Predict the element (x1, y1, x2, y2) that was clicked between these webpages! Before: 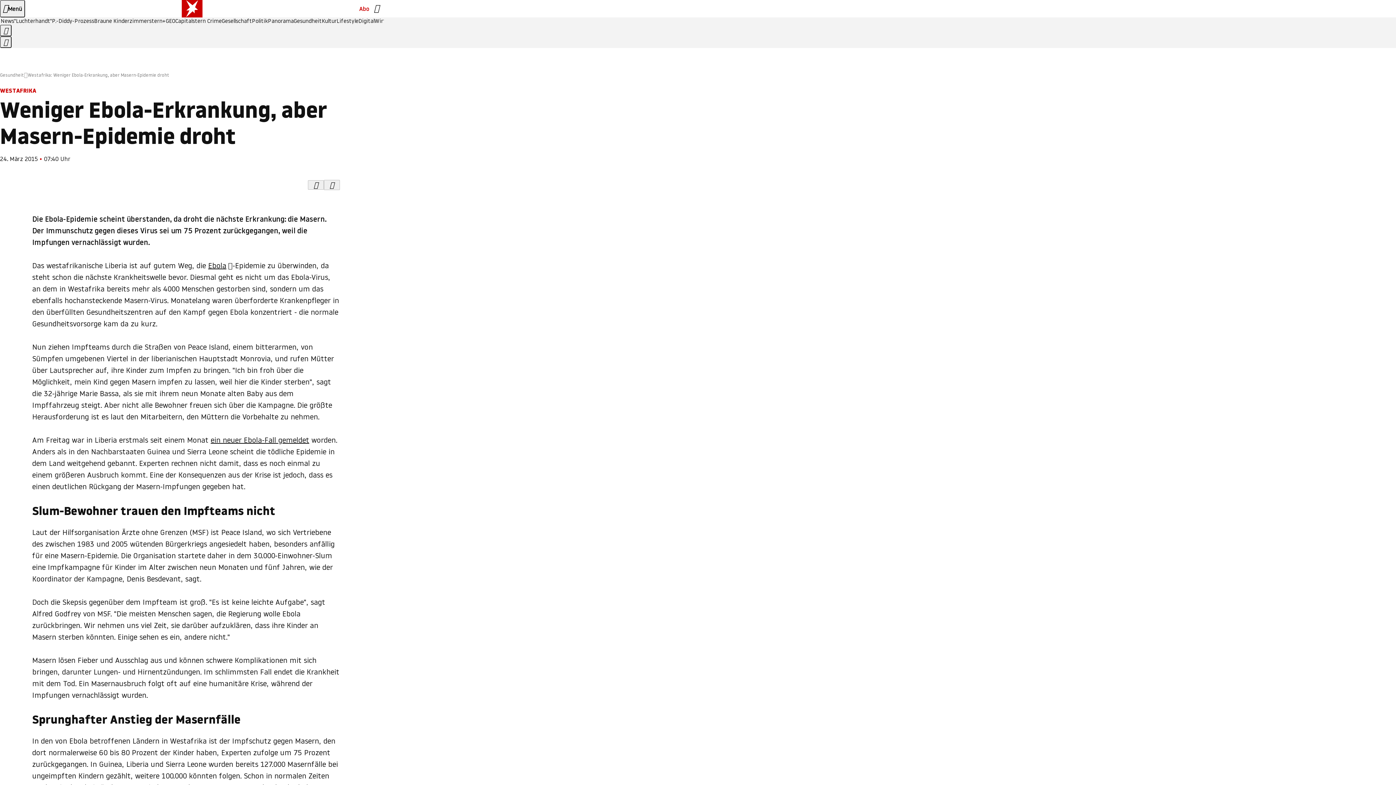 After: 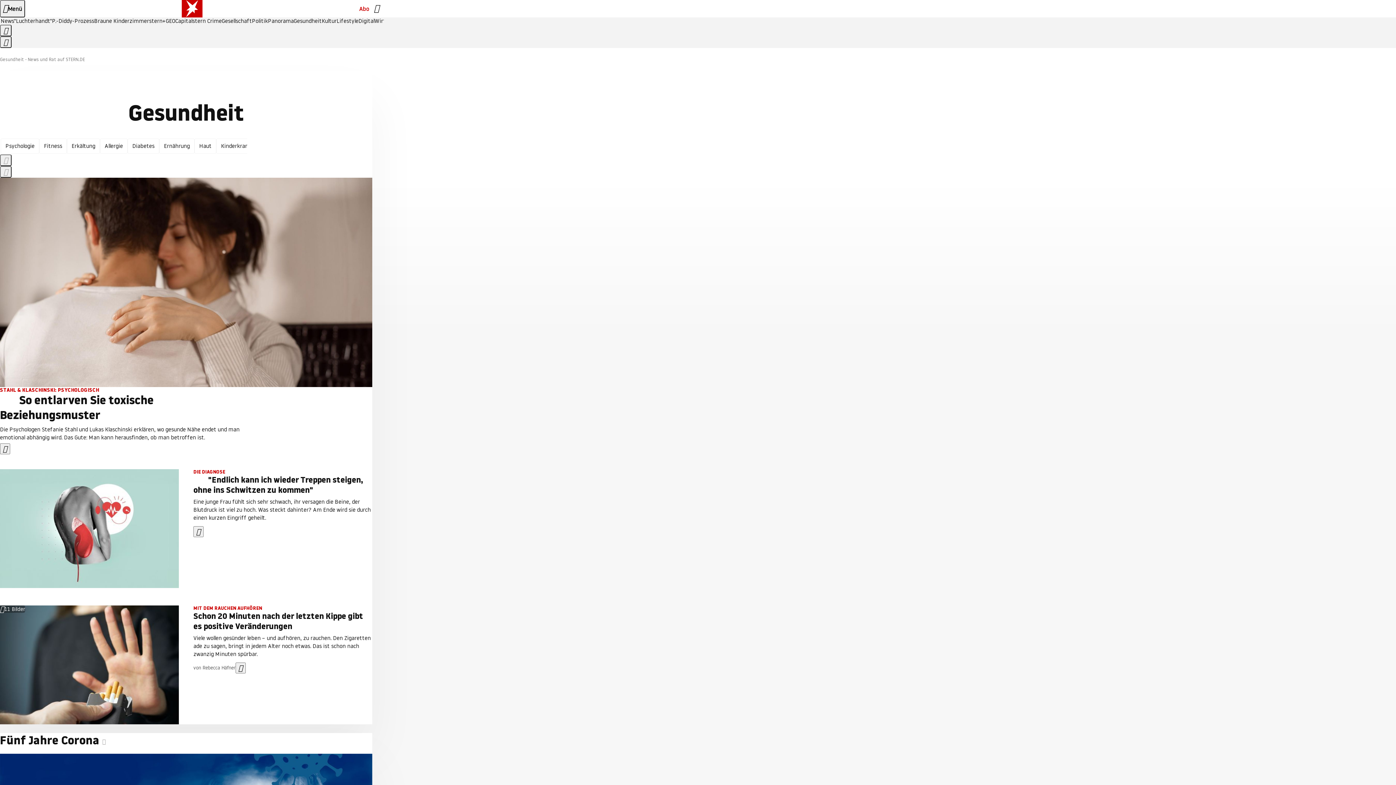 Action: bbox: (293, 18, 321, 24) label: Gesundheit